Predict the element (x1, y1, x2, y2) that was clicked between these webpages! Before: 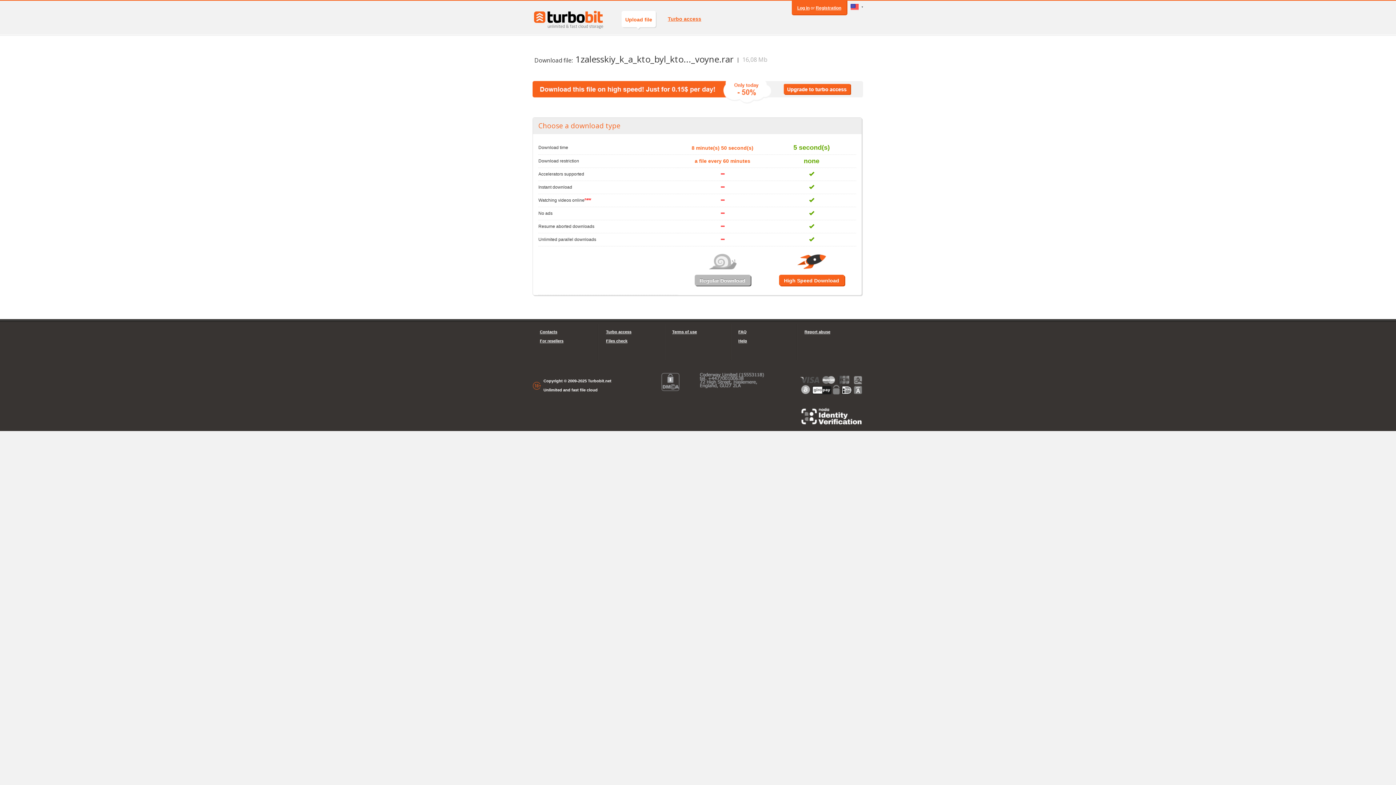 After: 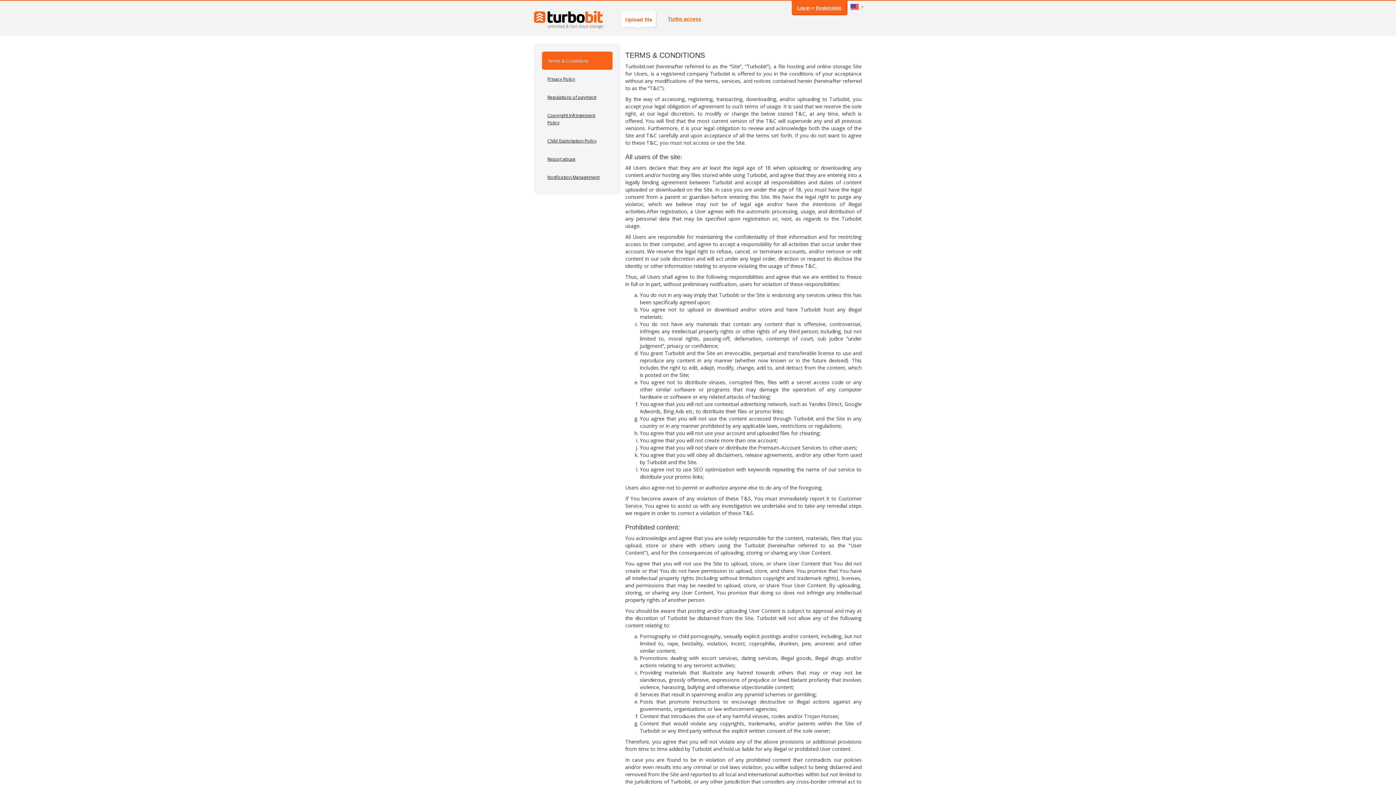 Action: bbox: (672, 327, 723, 336) label: Terms of use